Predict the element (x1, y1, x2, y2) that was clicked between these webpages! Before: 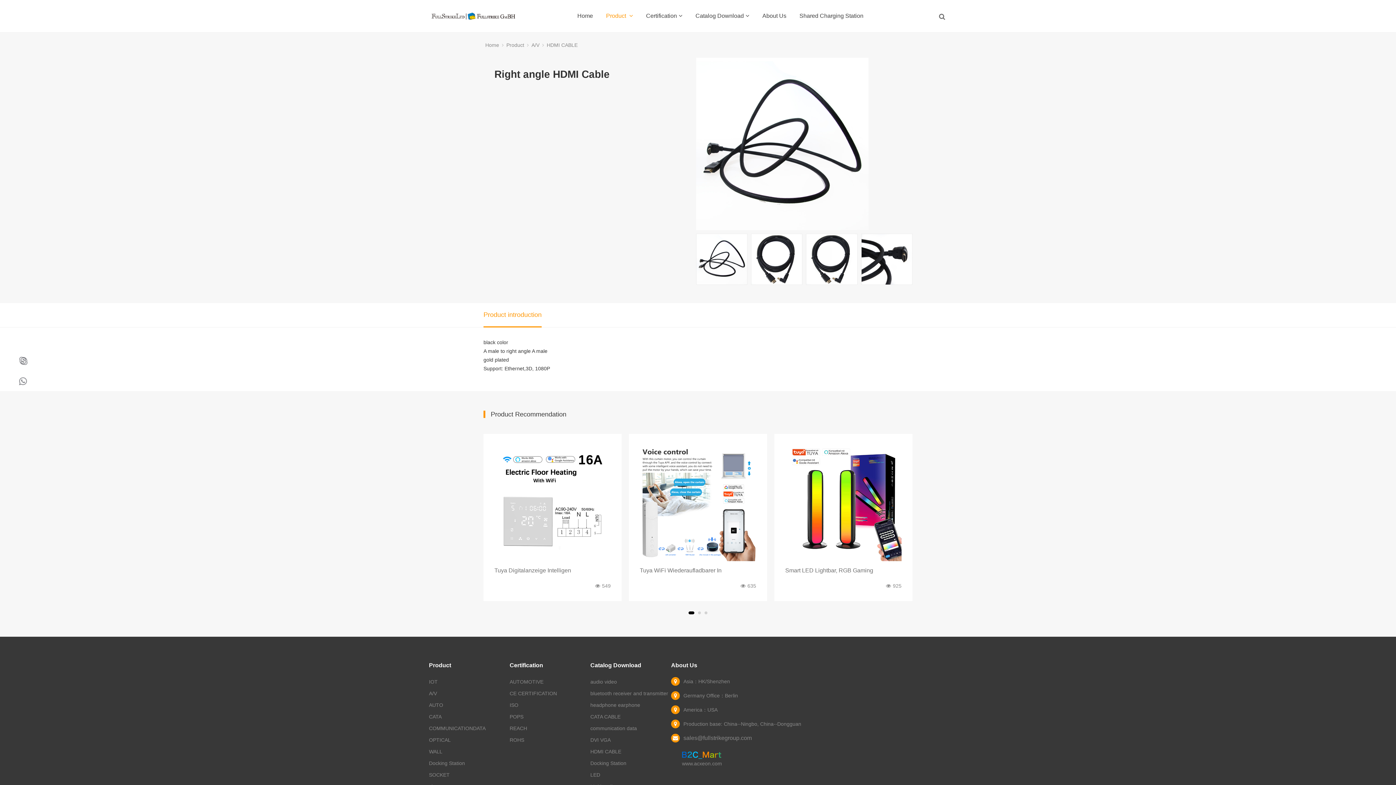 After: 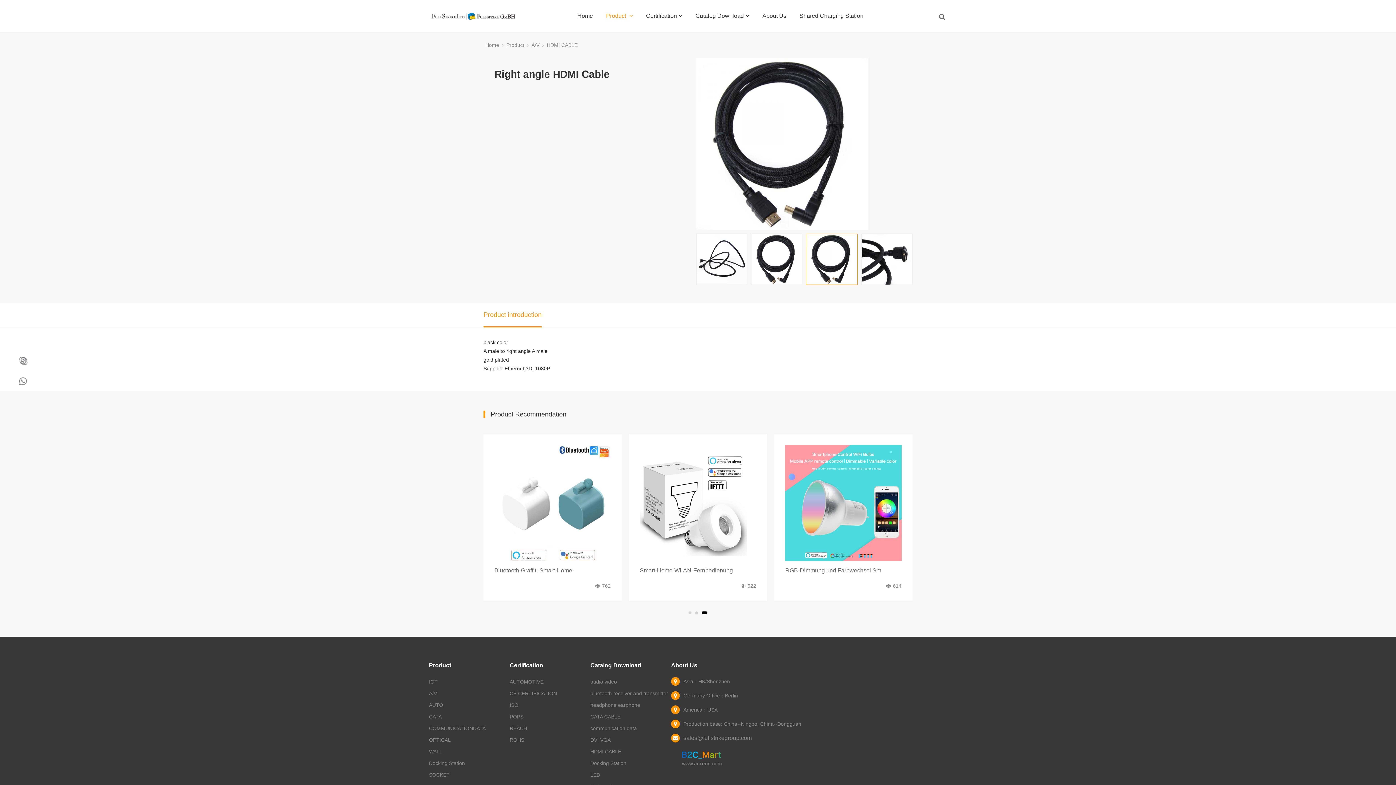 Action: bbox: (806, 233, 857, 285)